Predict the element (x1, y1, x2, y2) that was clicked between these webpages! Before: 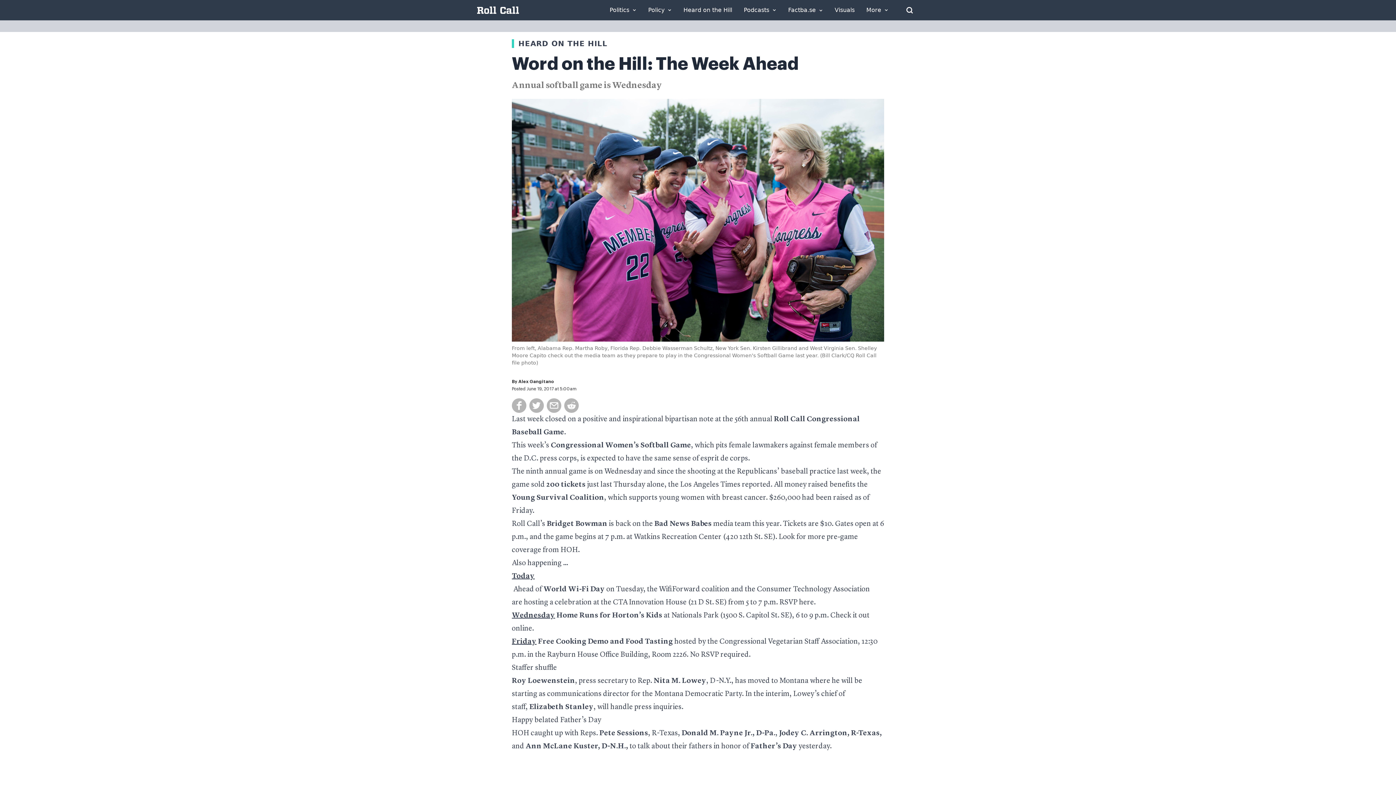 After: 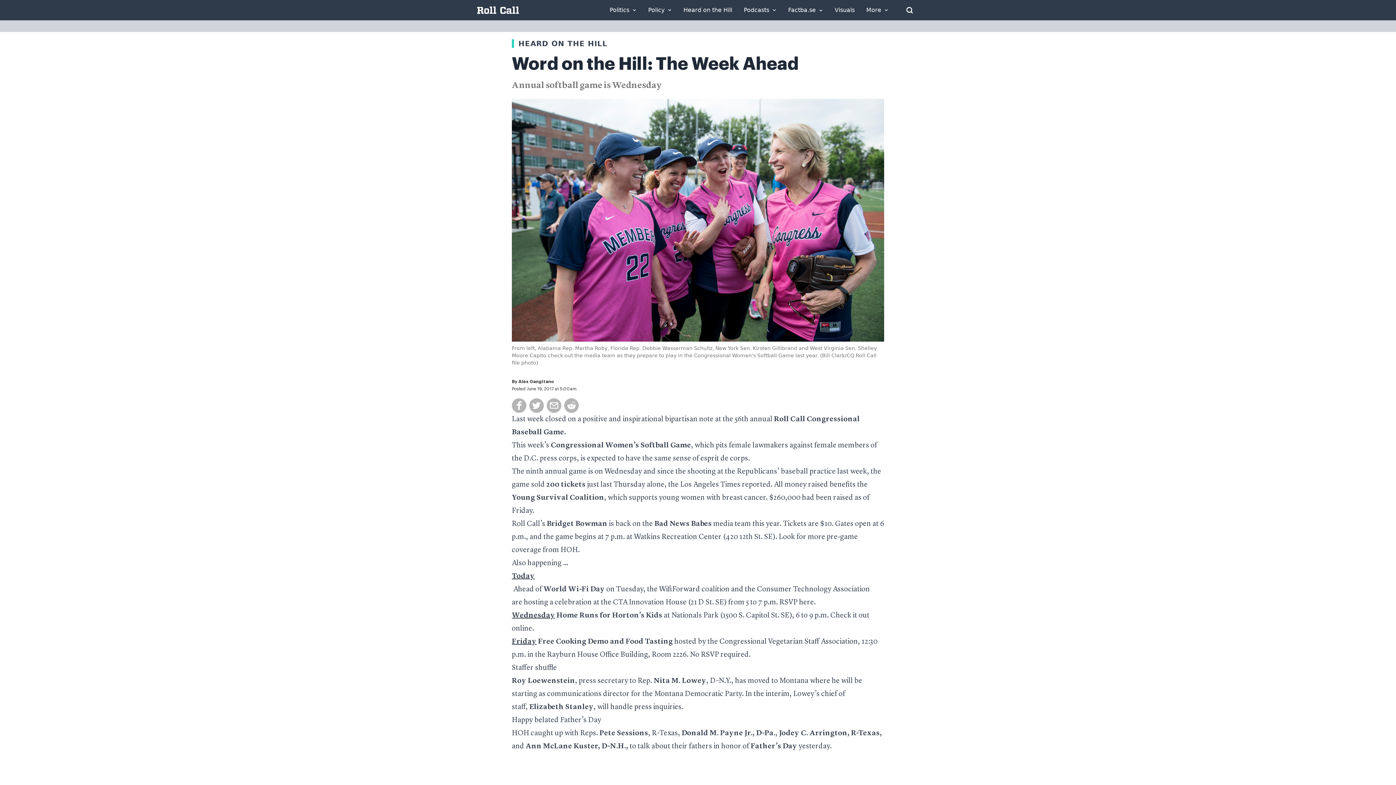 Action: label: Word on the Hill: The Week Ahead bbox: (512, 55, 798, 72)